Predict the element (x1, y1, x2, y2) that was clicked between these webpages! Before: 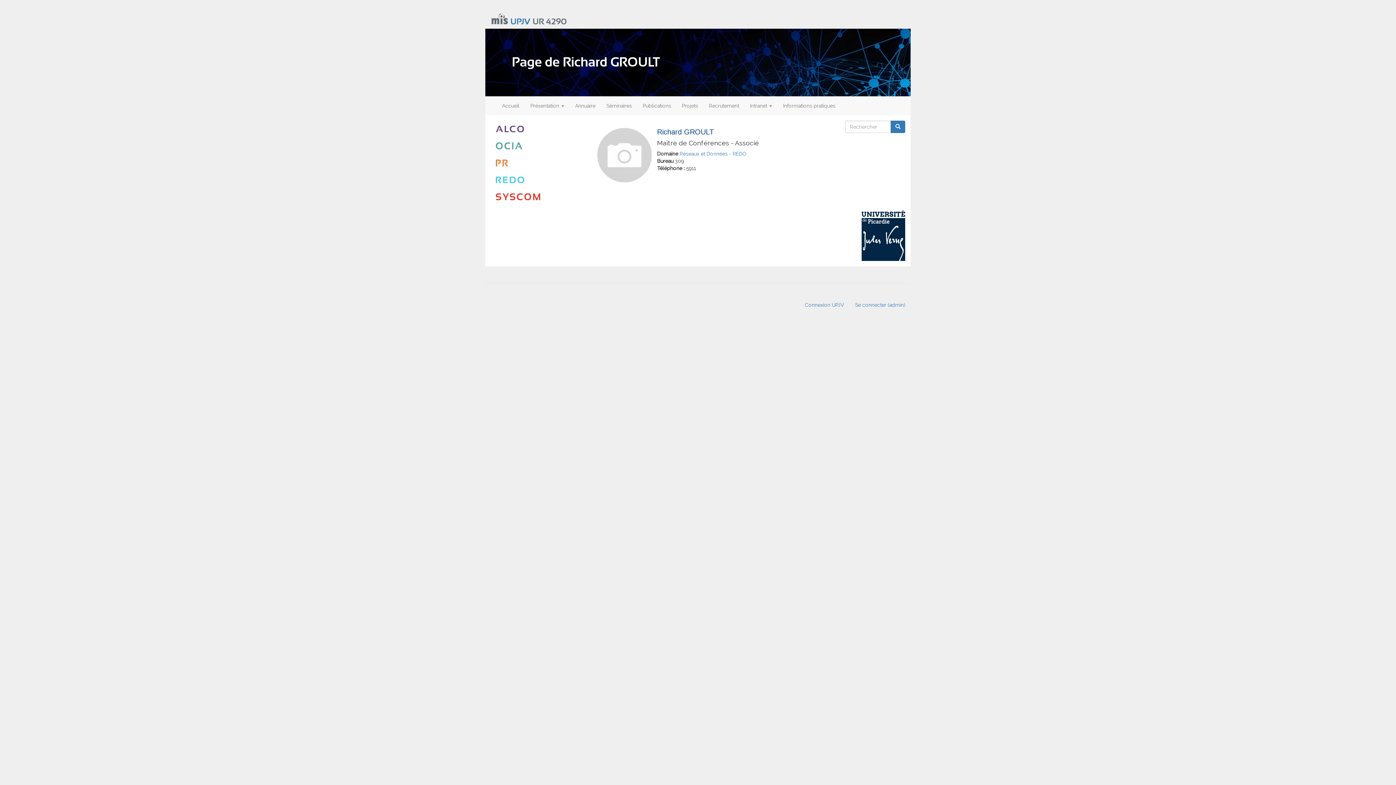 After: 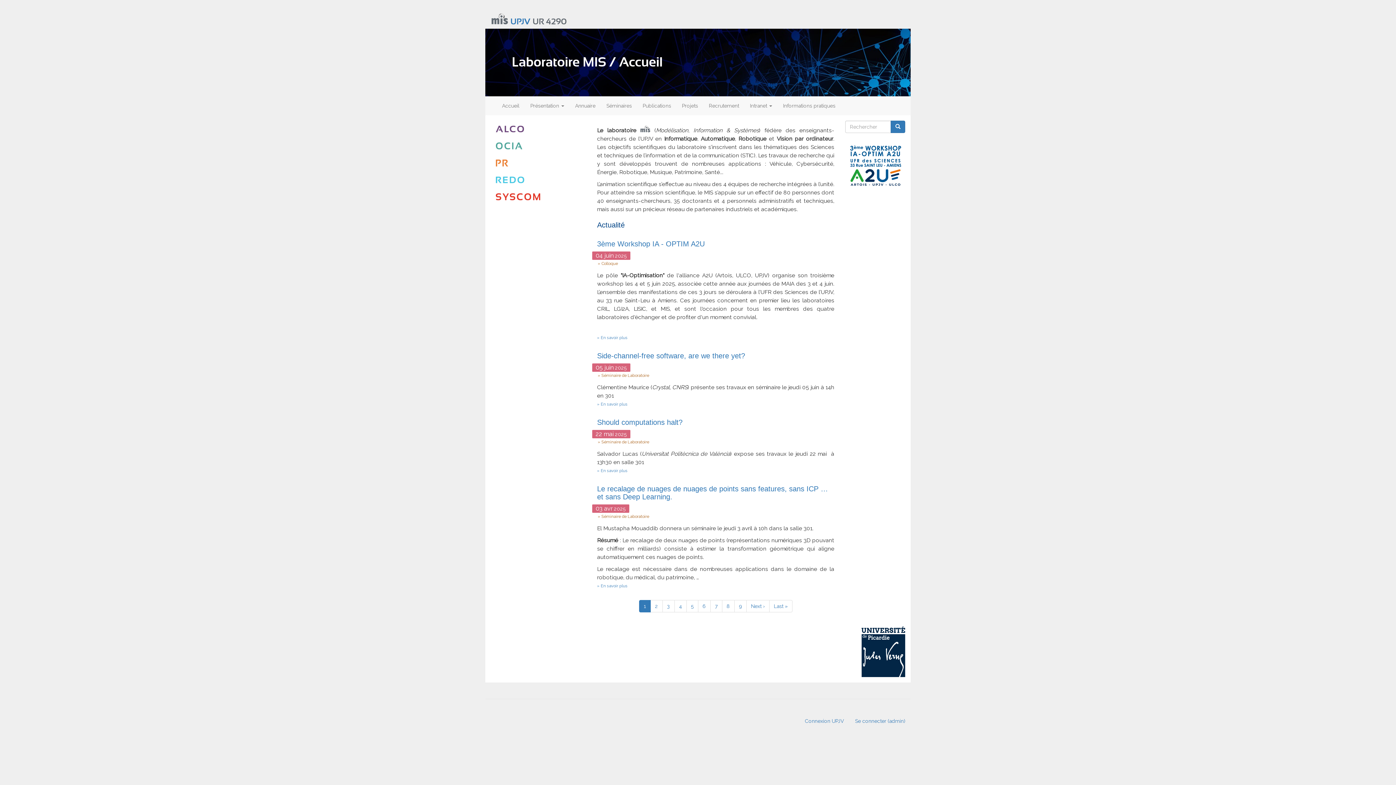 Action: label: Accueil bbox: (496, 96, 525, 114)